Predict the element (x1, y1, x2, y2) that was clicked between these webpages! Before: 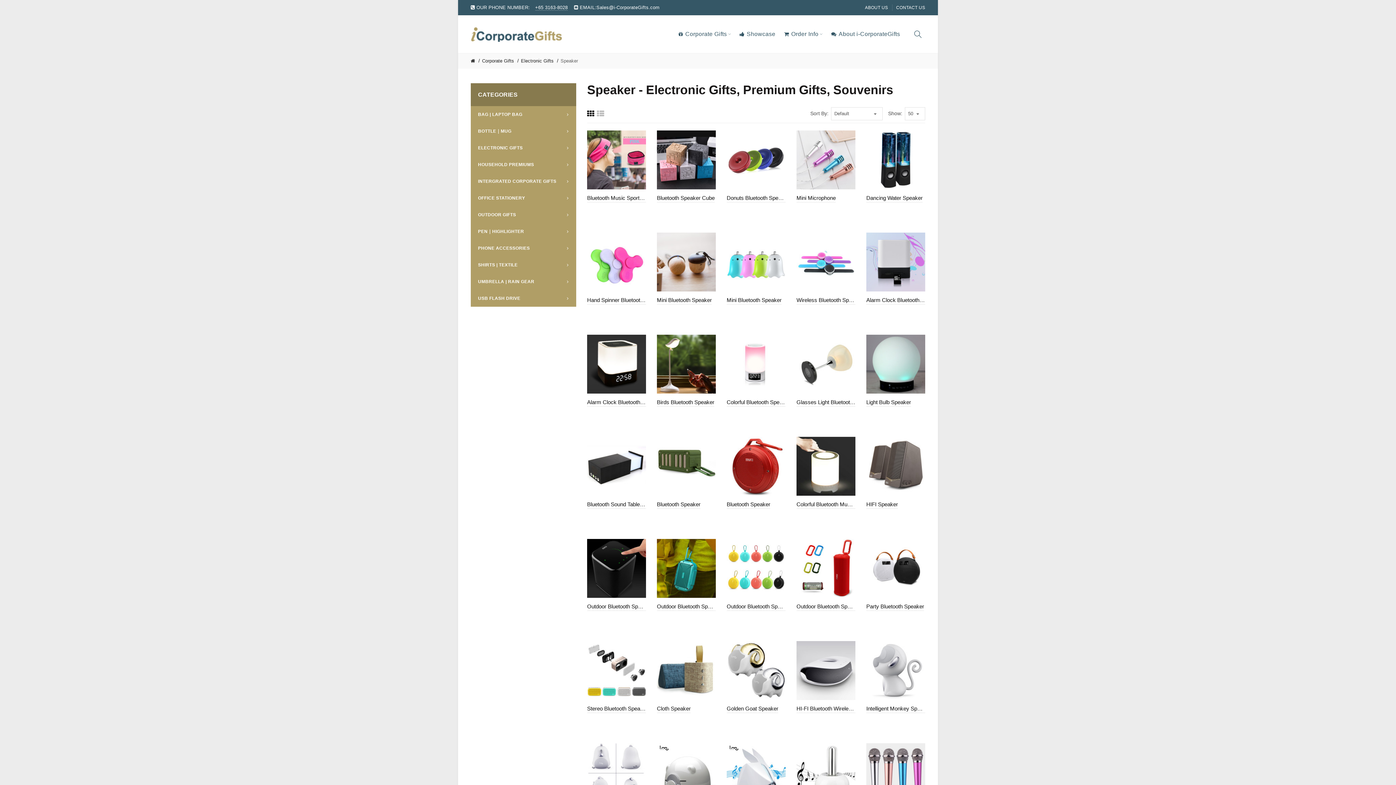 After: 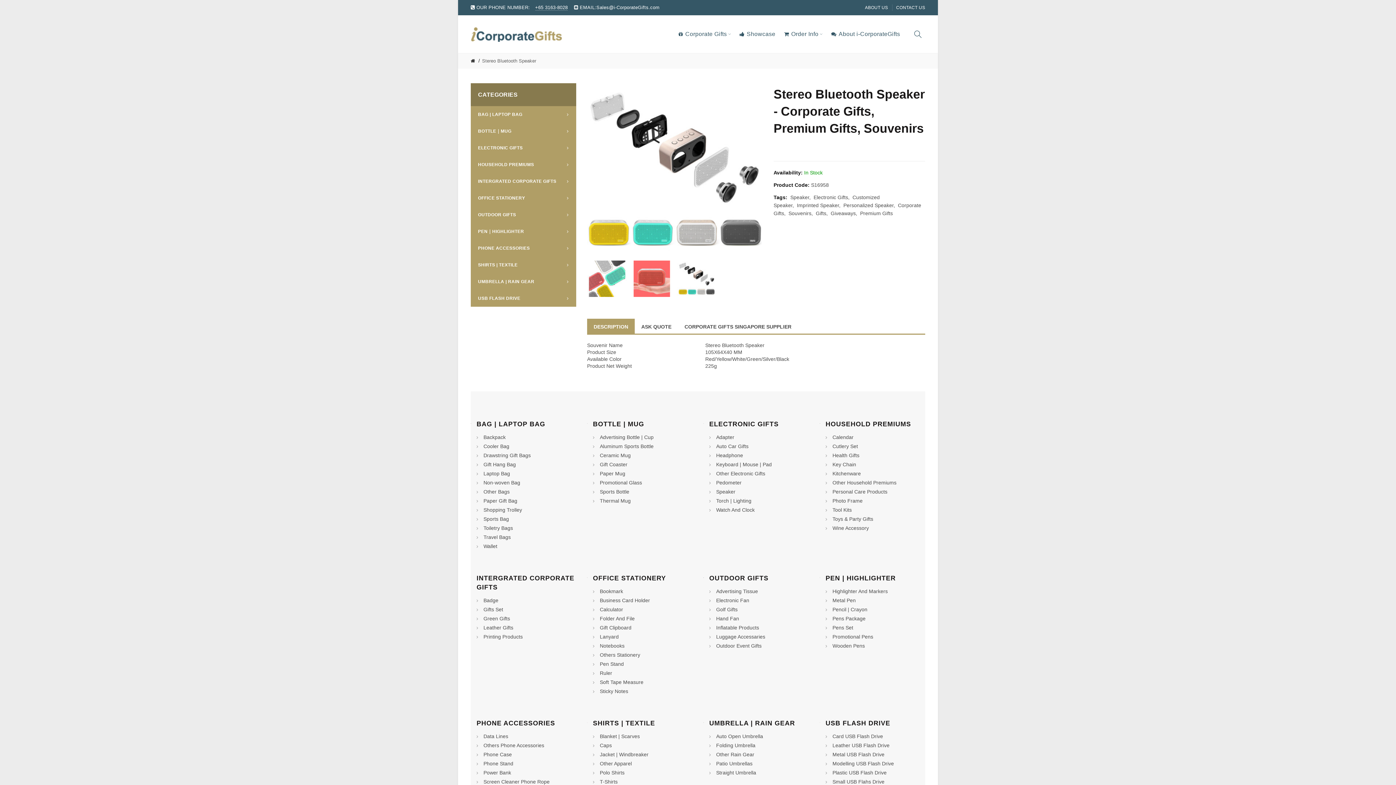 Action: bbox: (587, 667, 646, 673)